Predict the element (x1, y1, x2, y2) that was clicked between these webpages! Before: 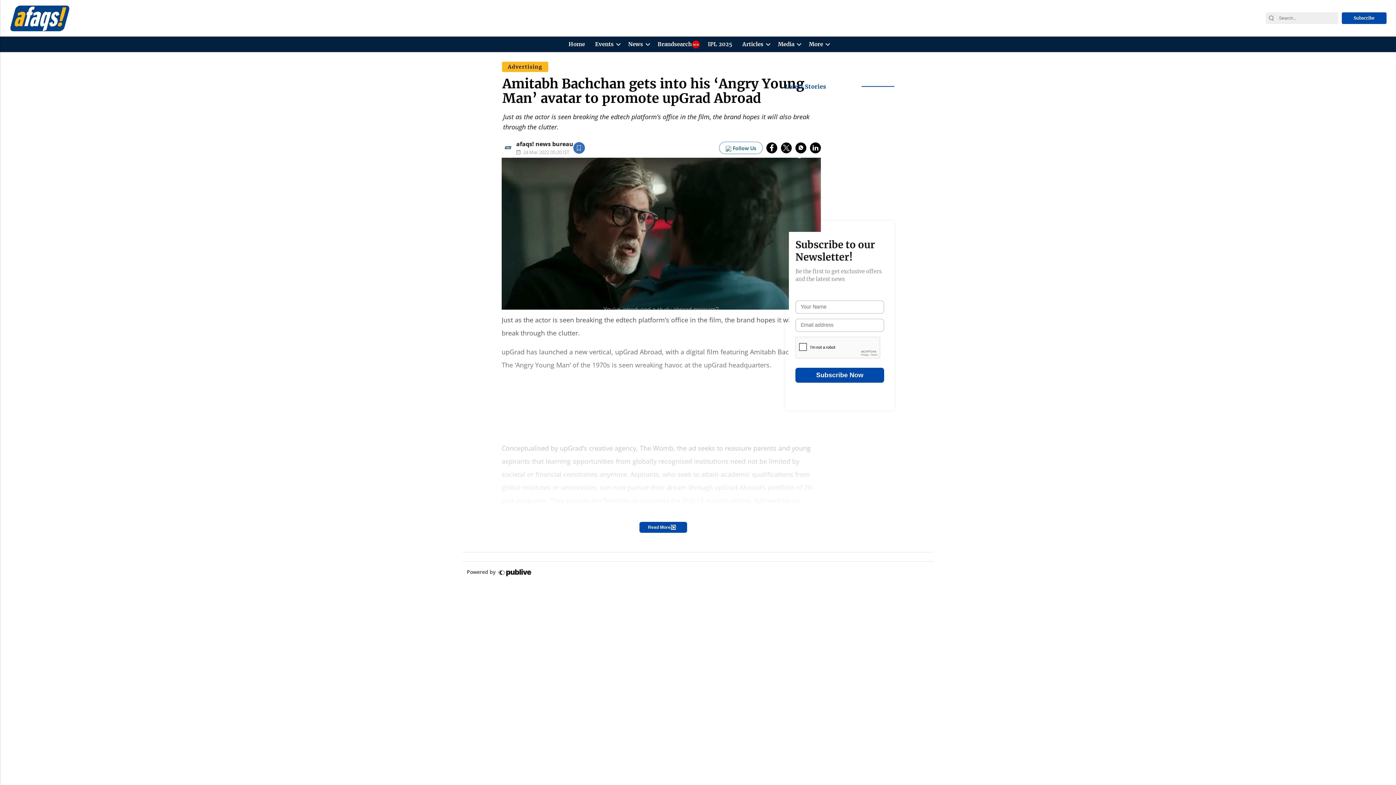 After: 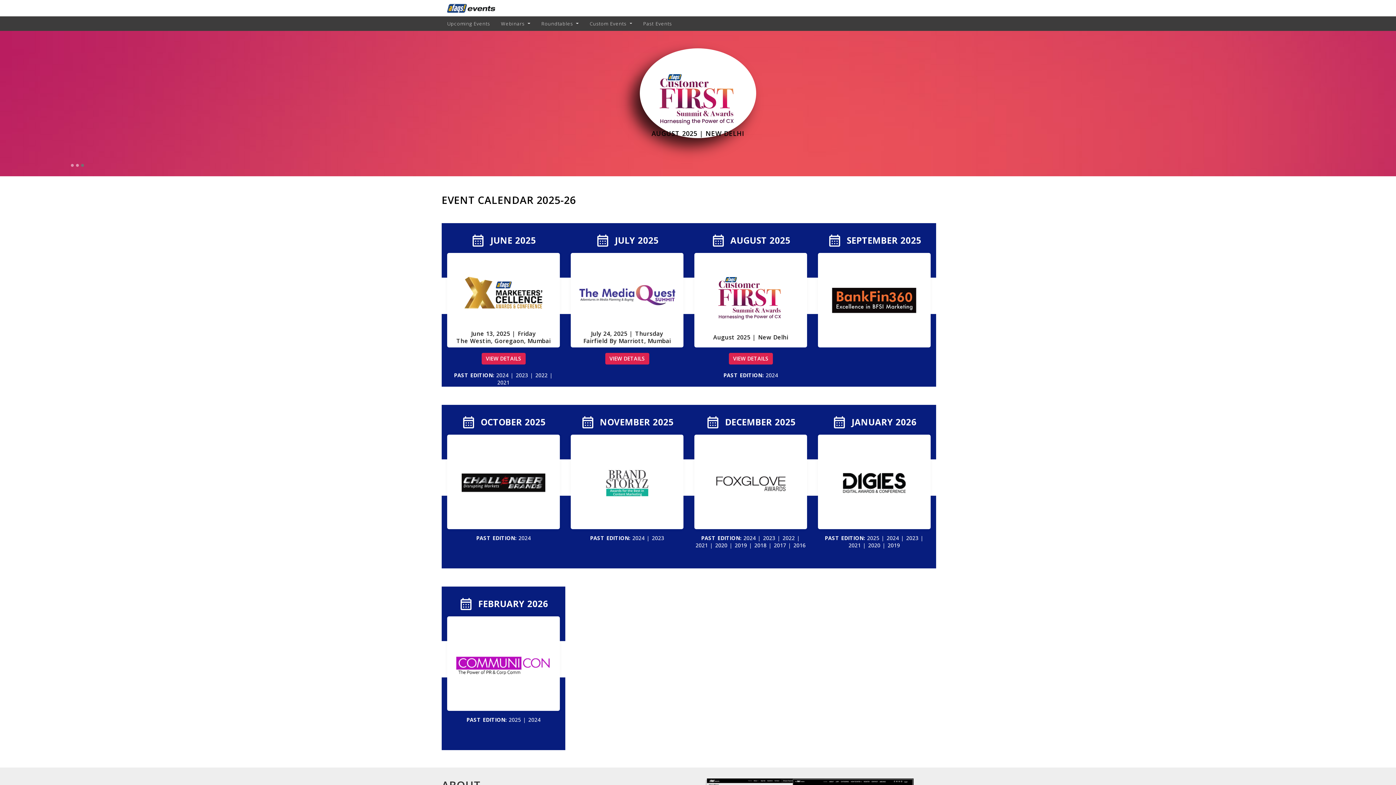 Action: bbox: (596, 36, 620, 52) label: Events